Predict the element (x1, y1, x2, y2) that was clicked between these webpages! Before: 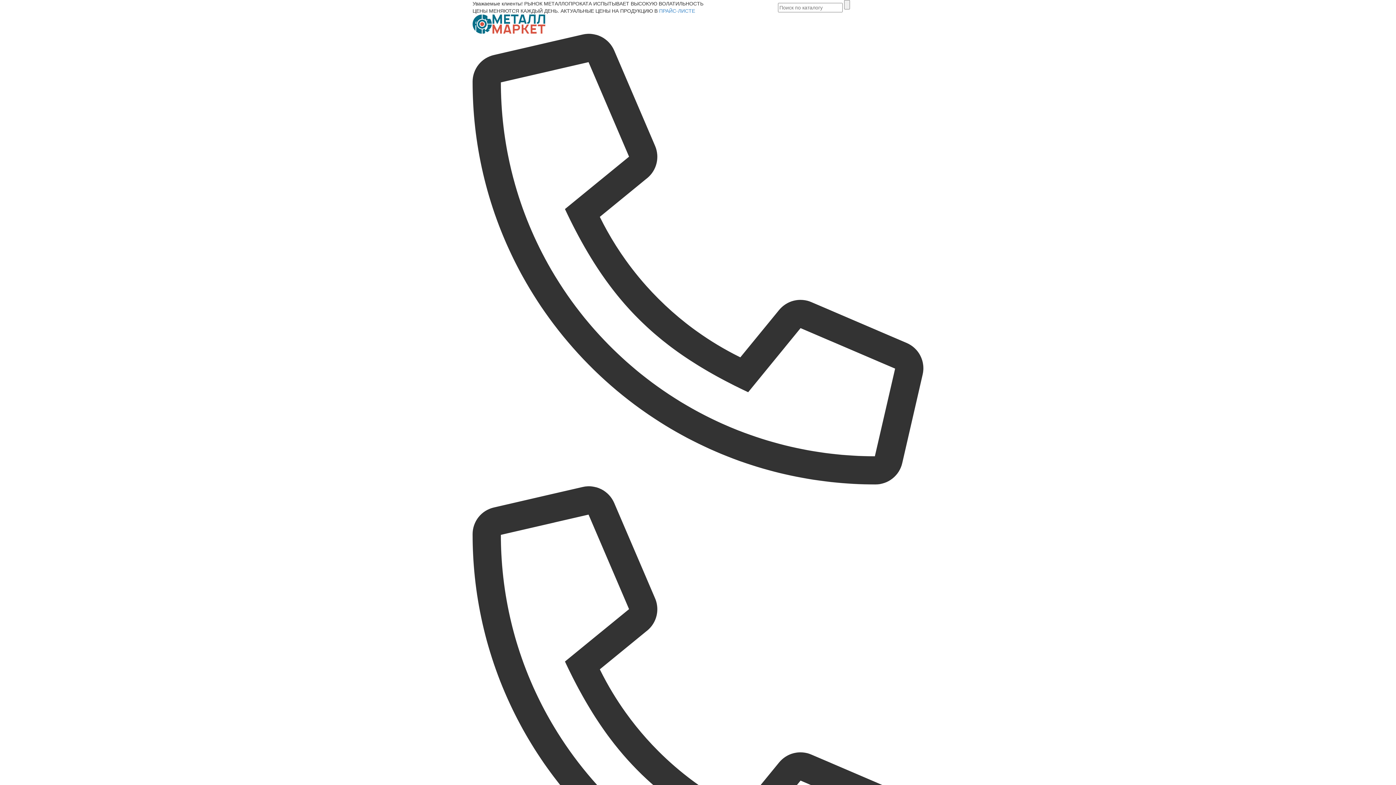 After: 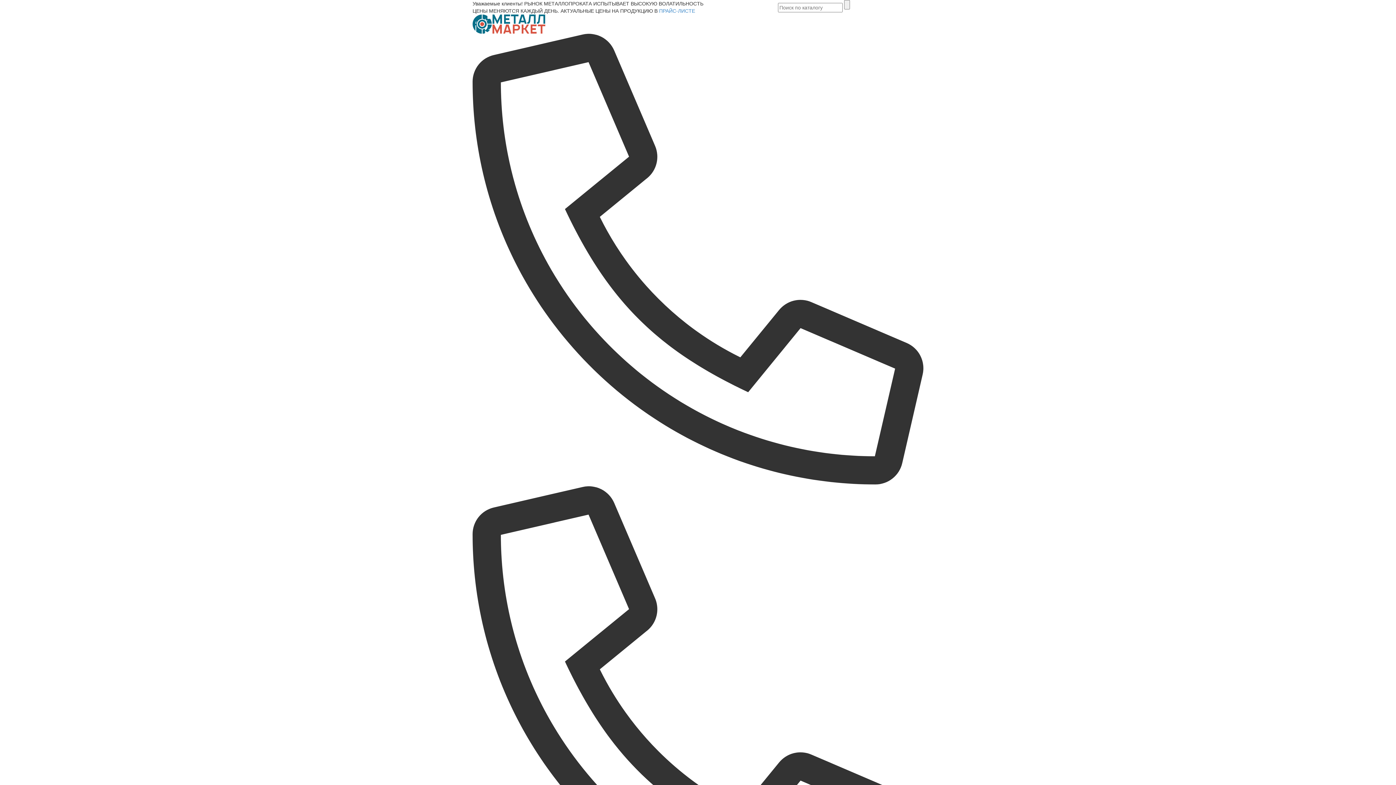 Action: bbox: (659, 8, 695, 13) label: ПРАЙС-ЛИСТЕ